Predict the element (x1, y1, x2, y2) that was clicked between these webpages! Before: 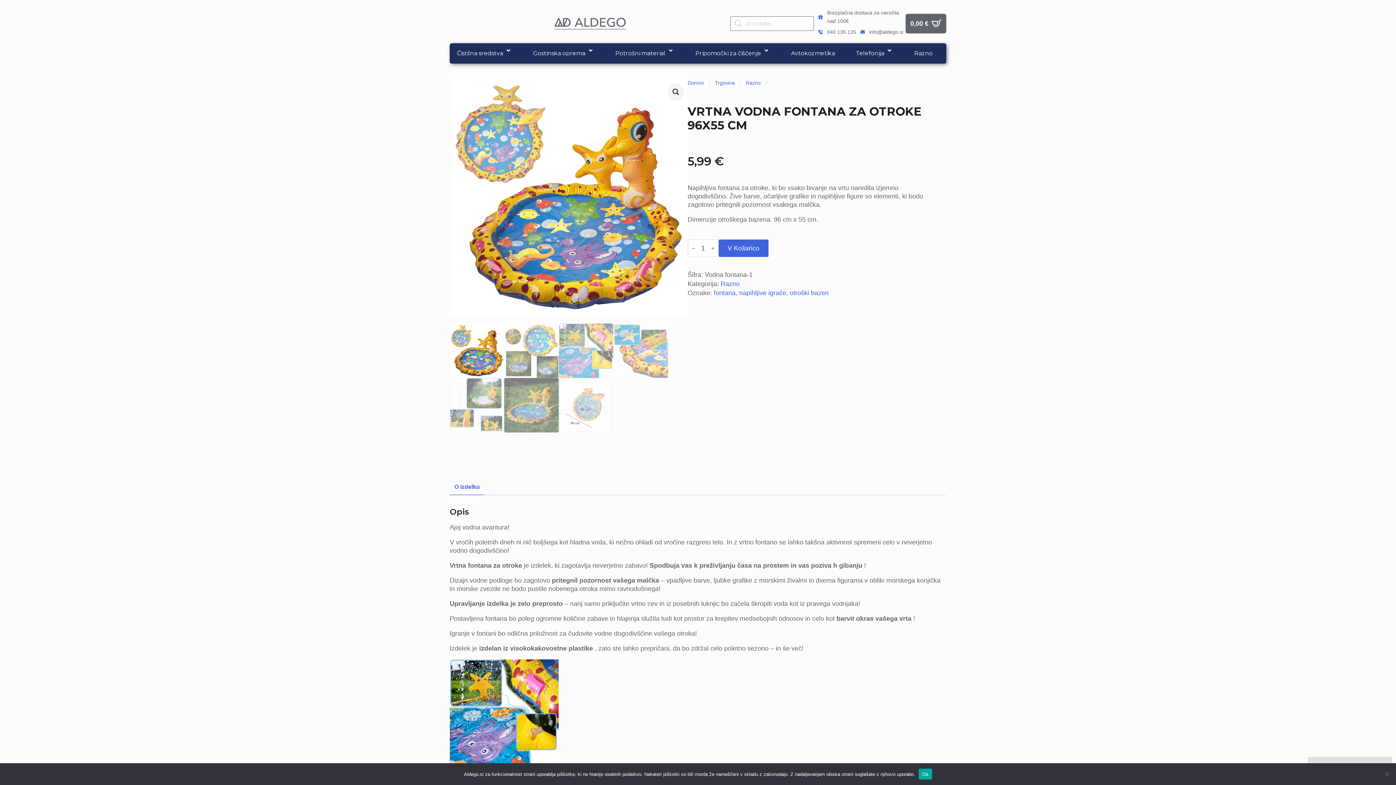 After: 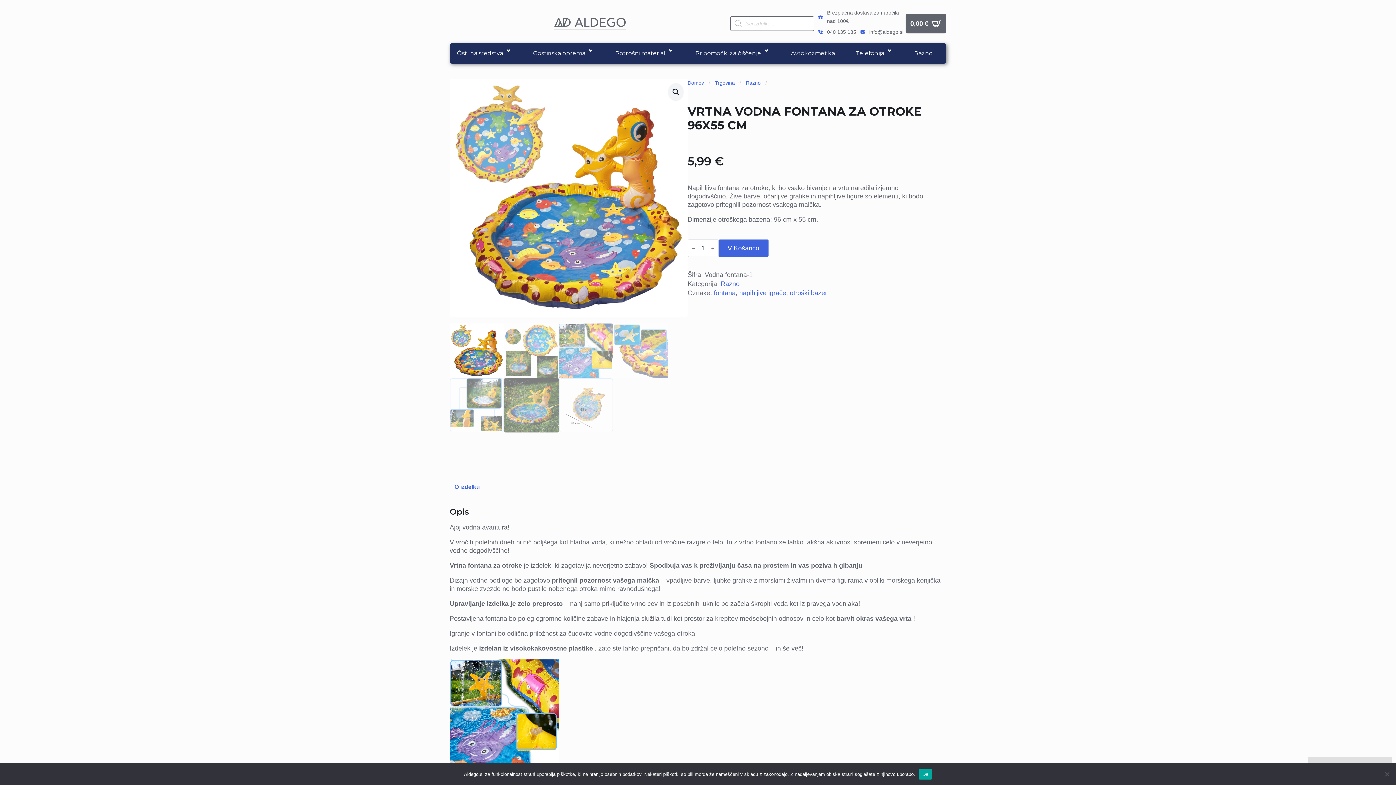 Action: label: 040 135 135 bbox: (814, 25, 856, 38)